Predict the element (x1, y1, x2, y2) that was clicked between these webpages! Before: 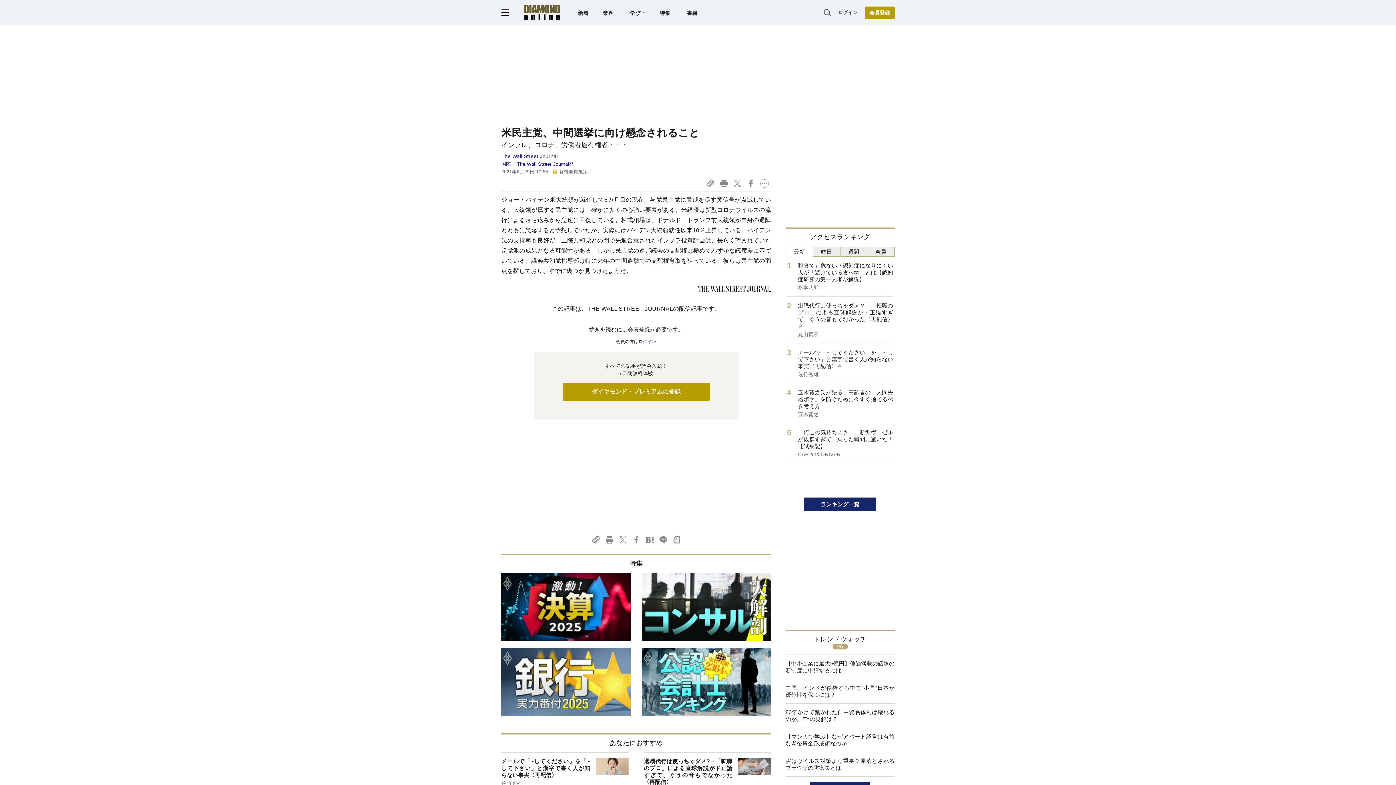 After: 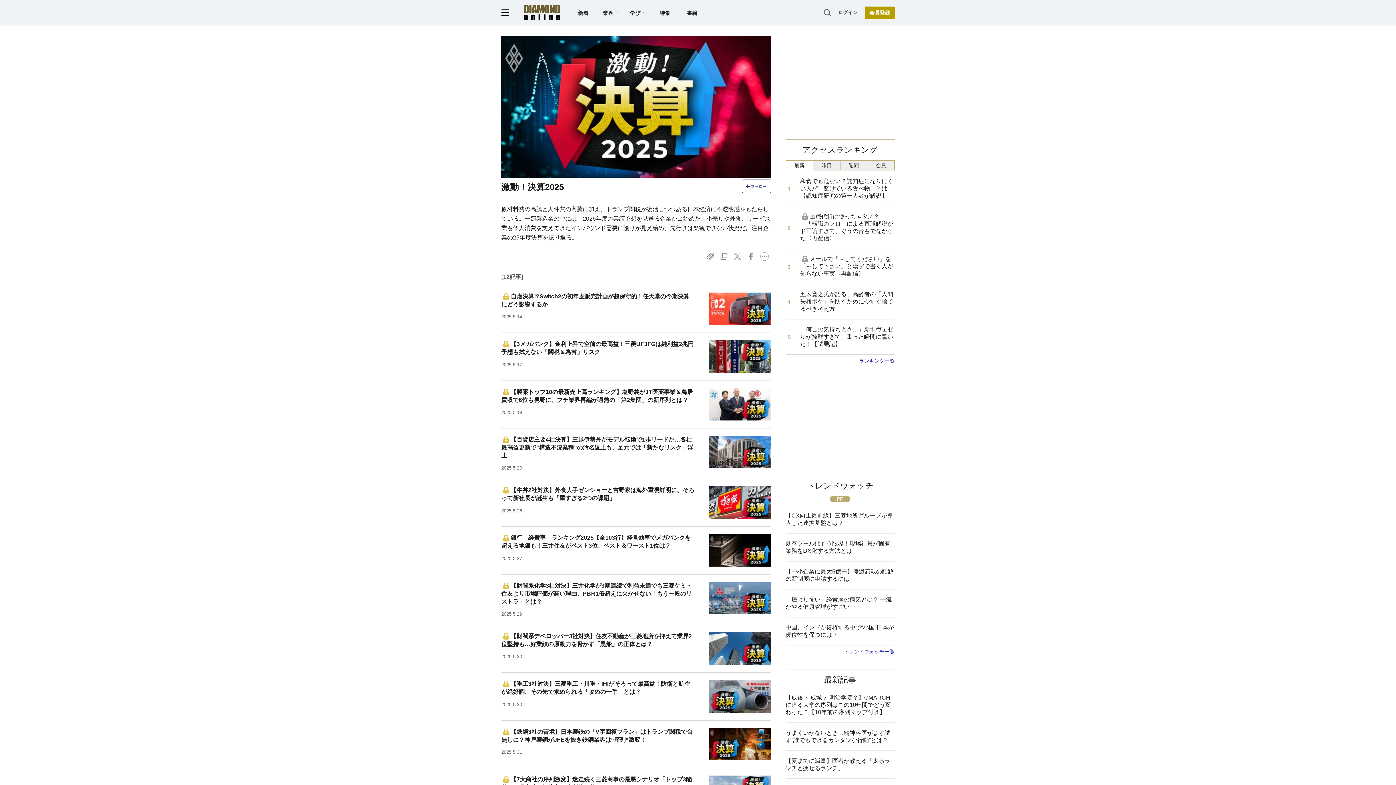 Action: bbox: (501, 573, 630, 642)